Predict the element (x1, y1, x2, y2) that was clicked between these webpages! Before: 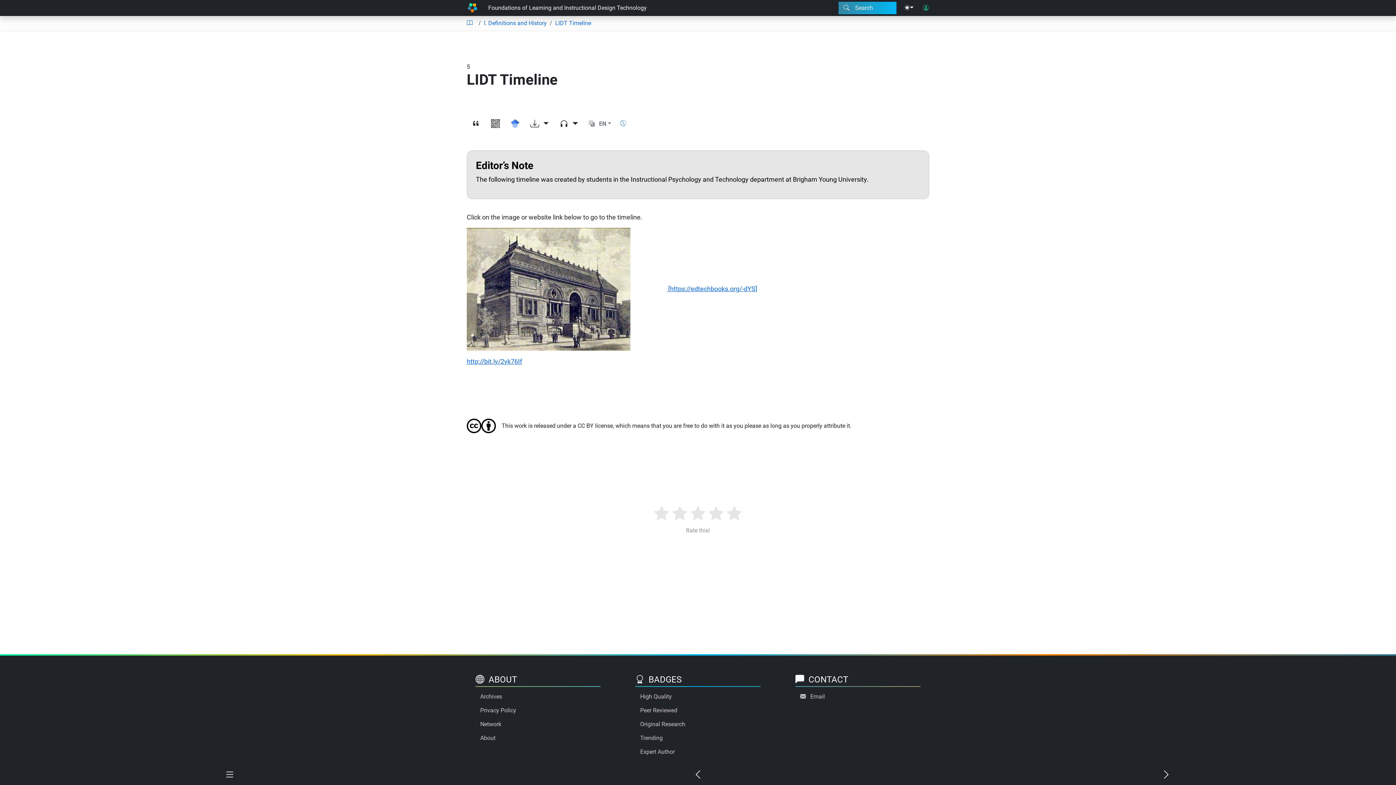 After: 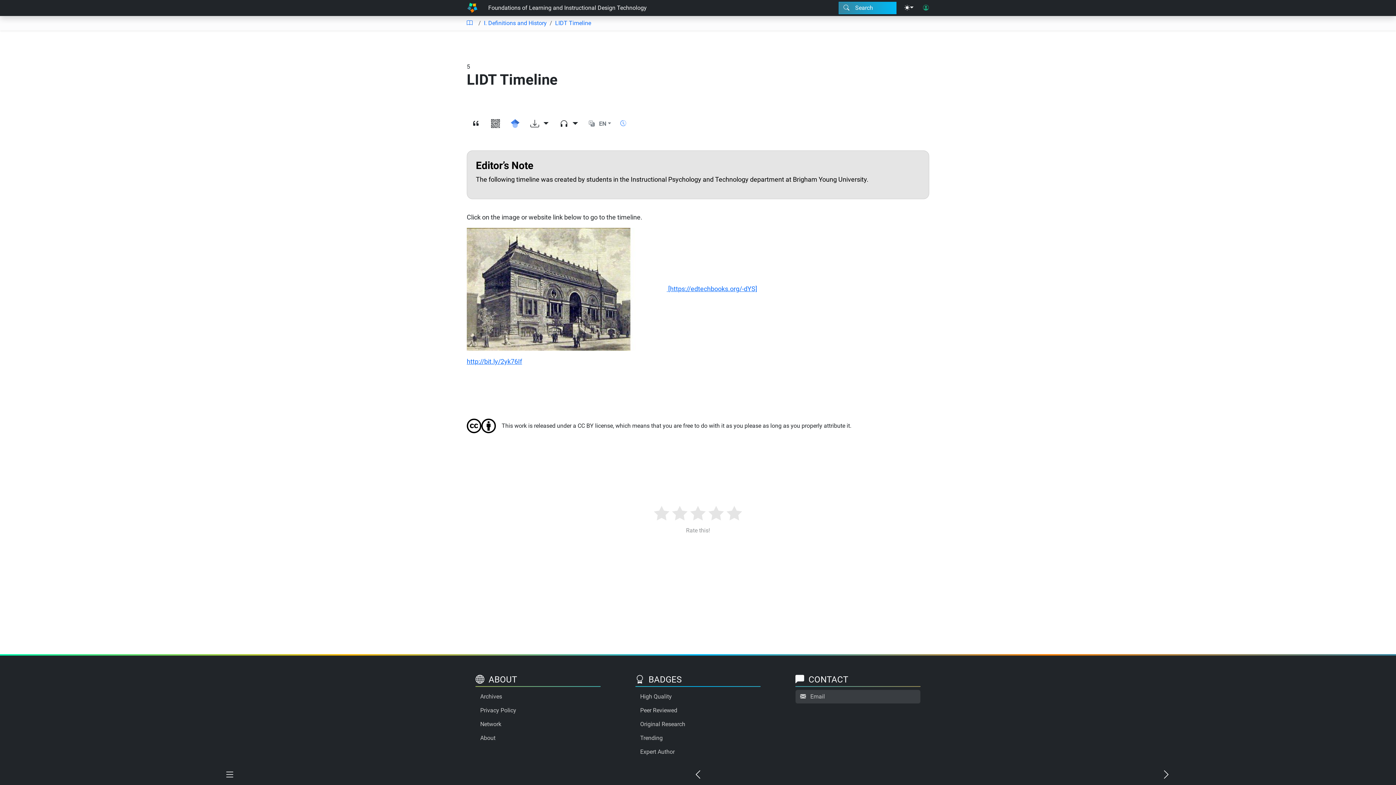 Action: bbox: (795, 690, 920, 704) label: Email